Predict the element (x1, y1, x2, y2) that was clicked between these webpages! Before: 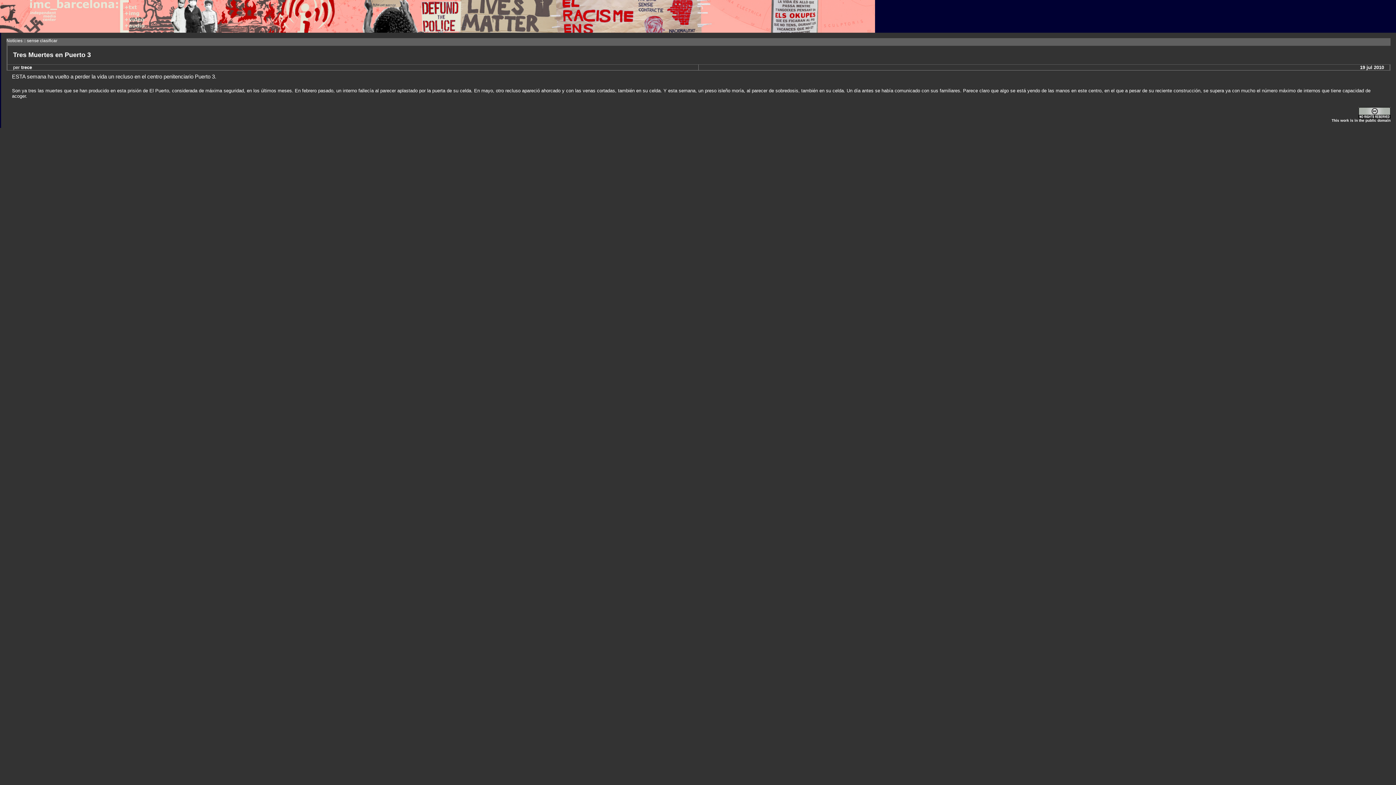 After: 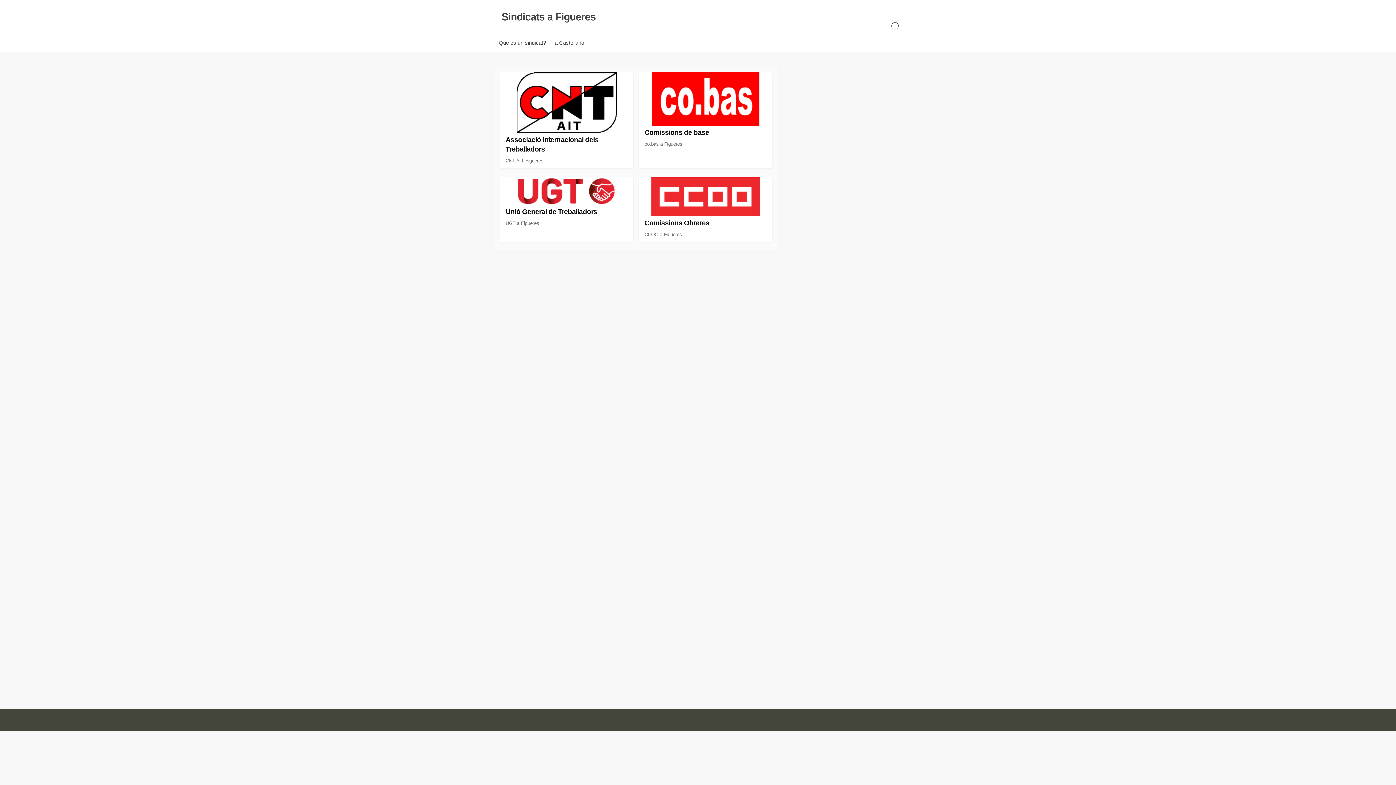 Action: bbox: (21, 128, 38, 133) label: Sindicat